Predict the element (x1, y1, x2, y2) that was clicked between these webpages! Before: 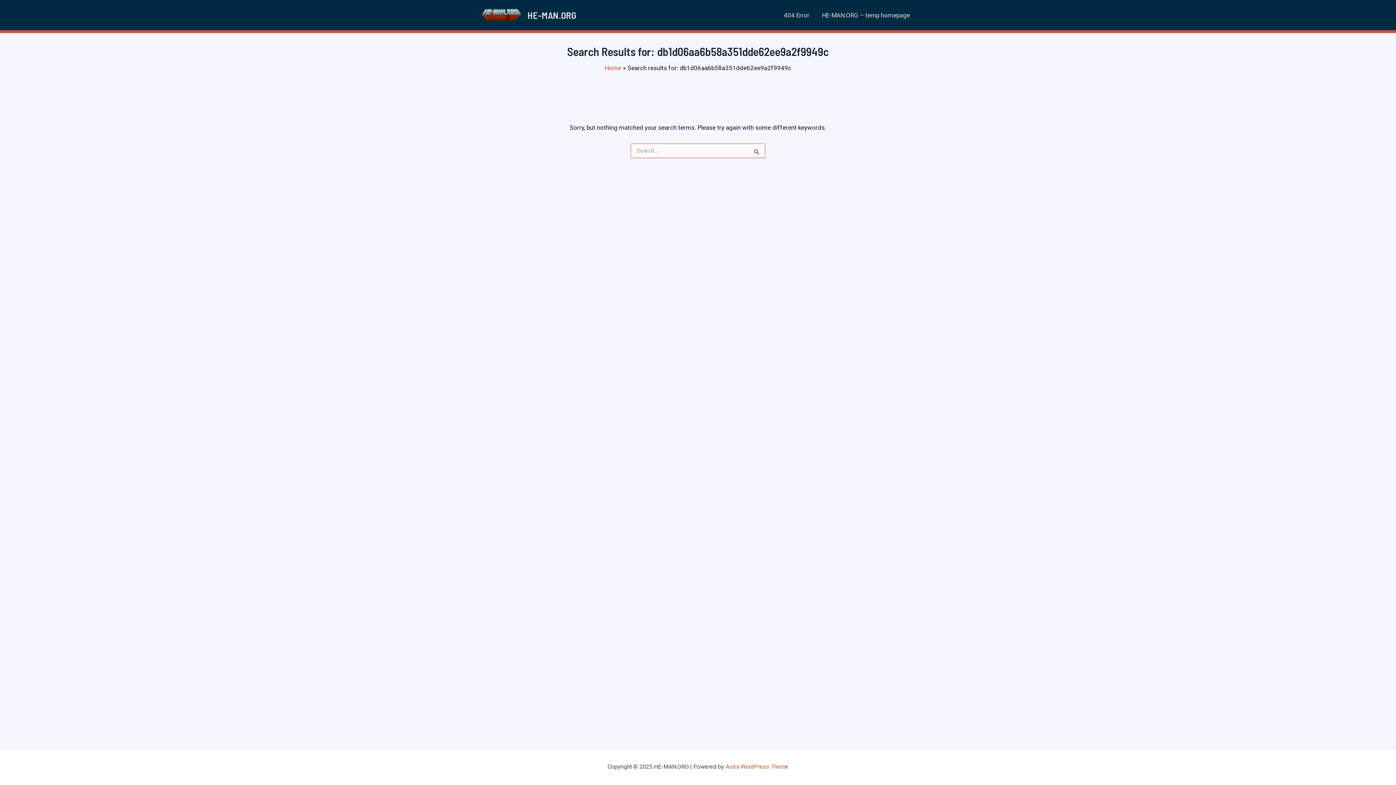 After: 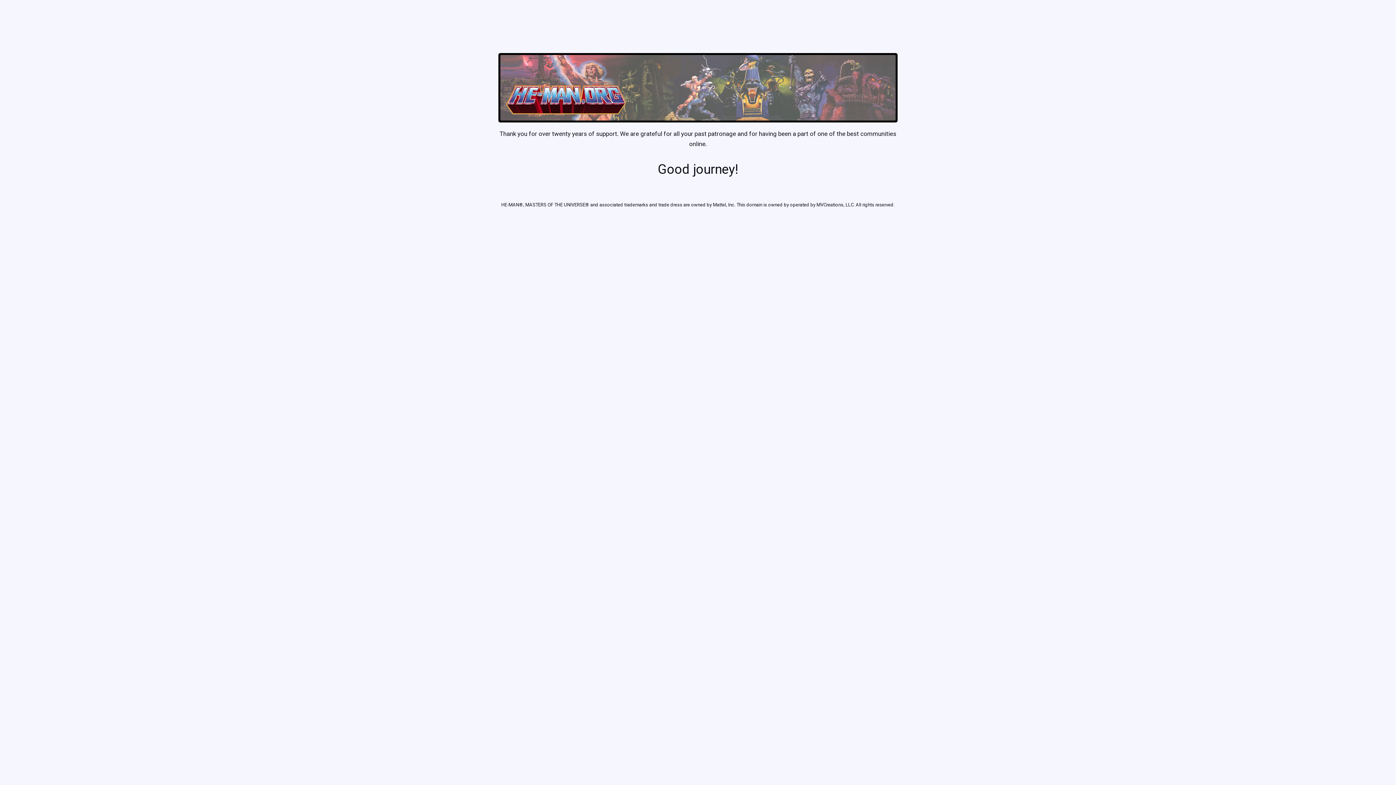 Action: bbox: (481, 10, 521, 18)